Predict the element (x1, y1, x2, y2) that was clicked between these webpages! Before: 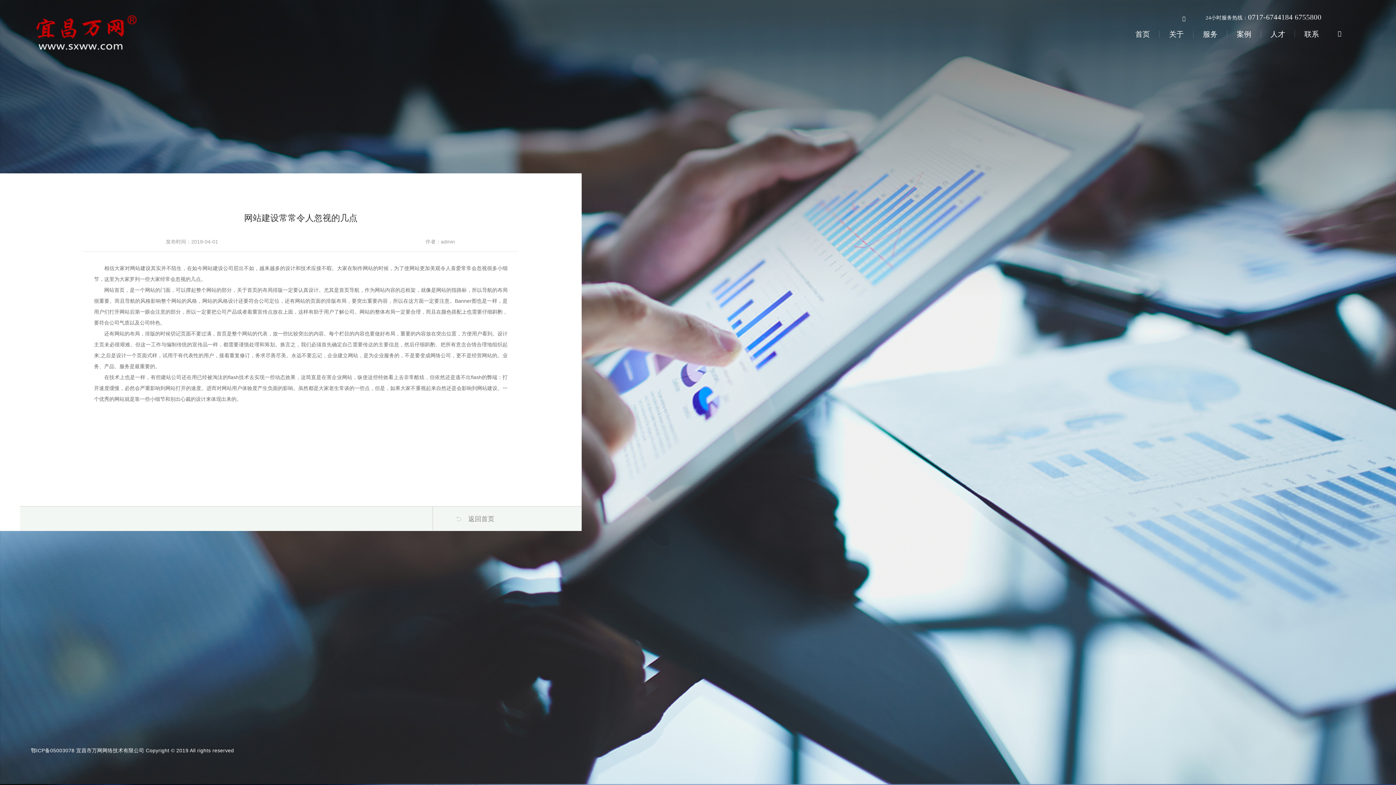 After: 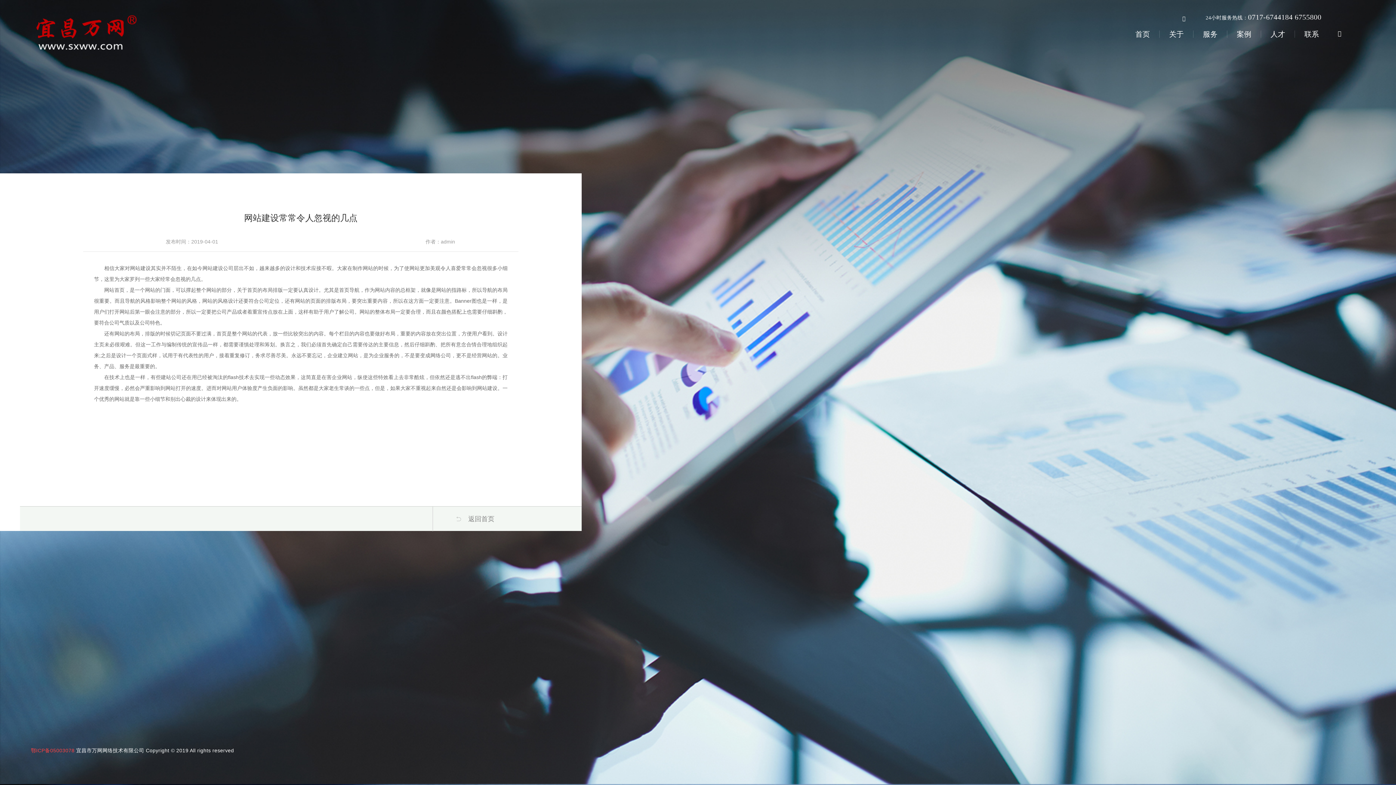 Action: bbox: (30, 748, 74, 753) label: 鄂ICP备05003078